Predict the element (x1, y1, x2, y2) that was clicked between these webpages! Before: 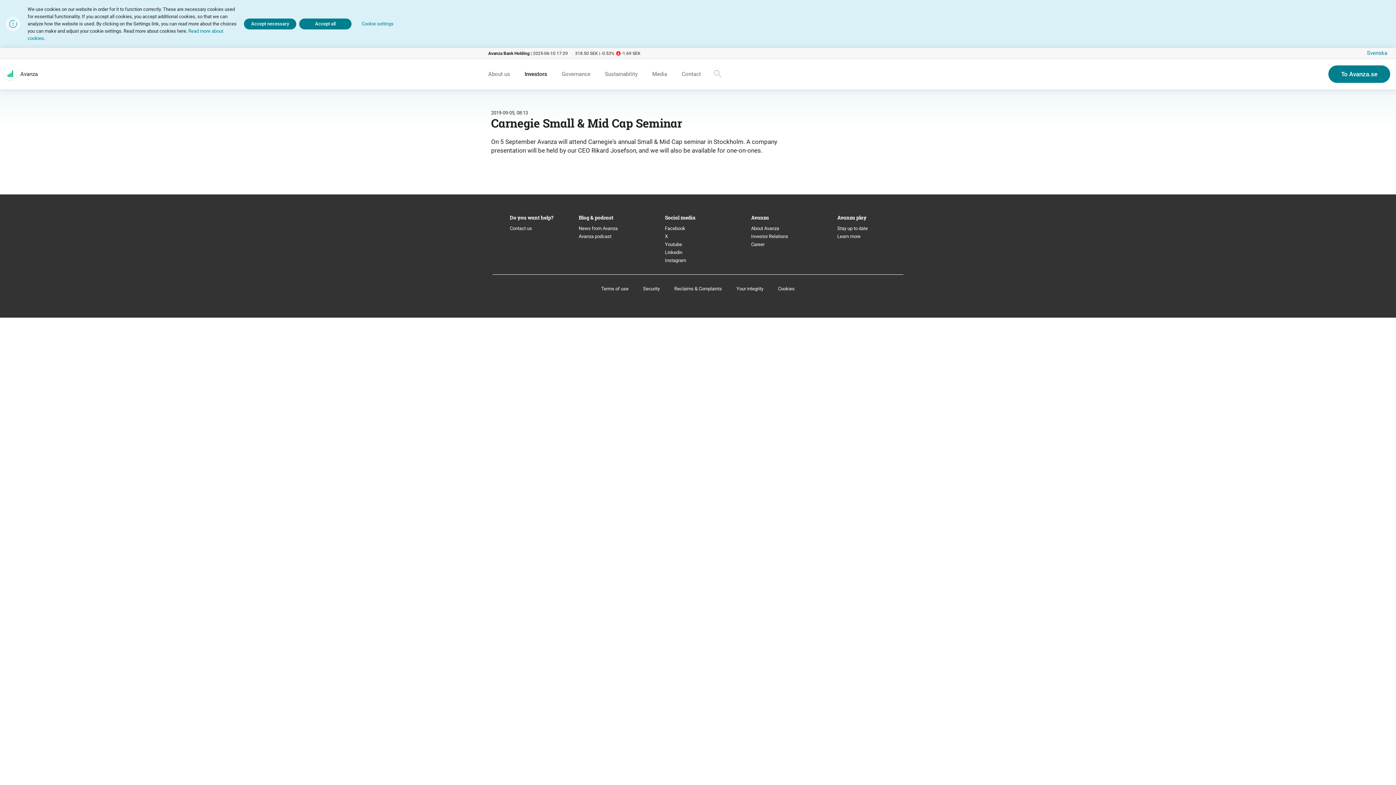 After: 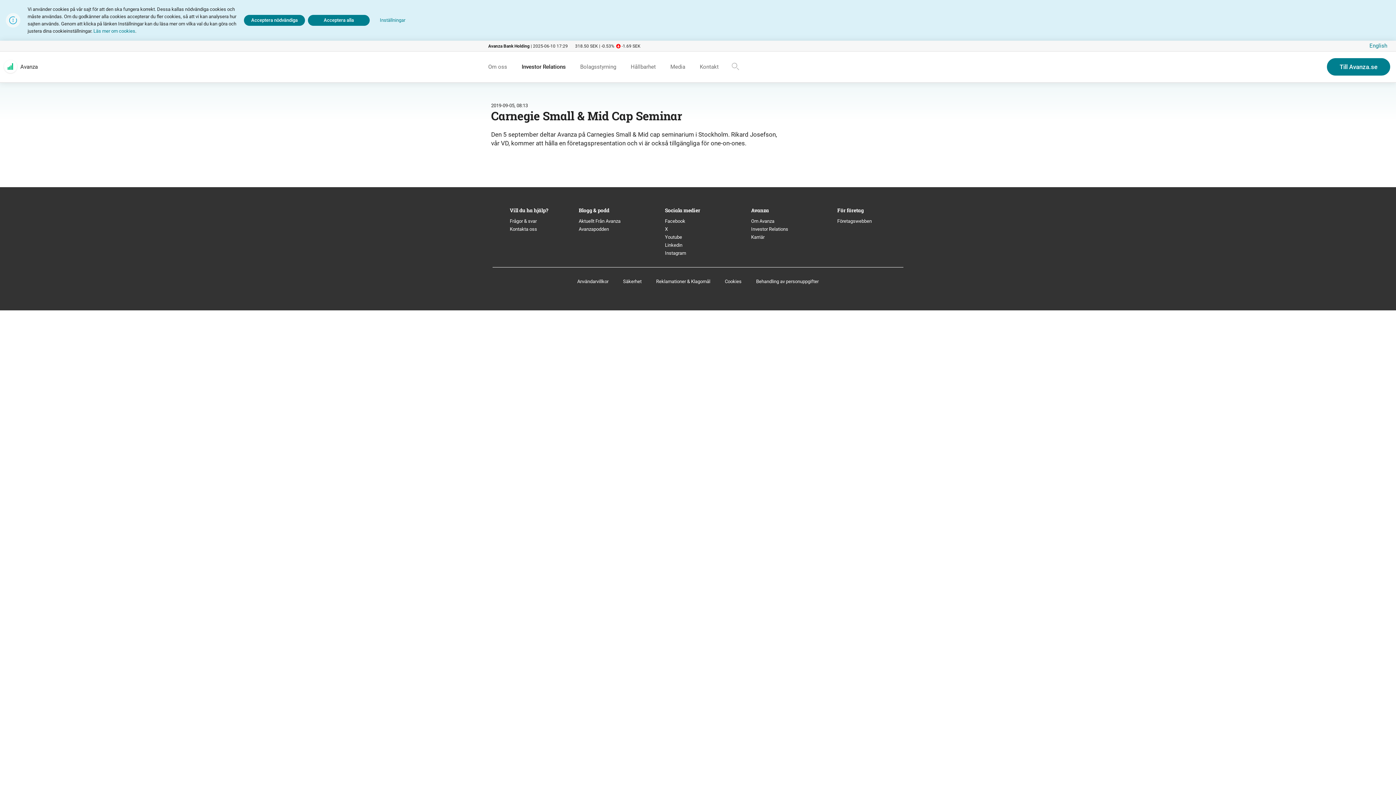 Action: bbox: (1364, 46, 1390, 59) label: Svenska